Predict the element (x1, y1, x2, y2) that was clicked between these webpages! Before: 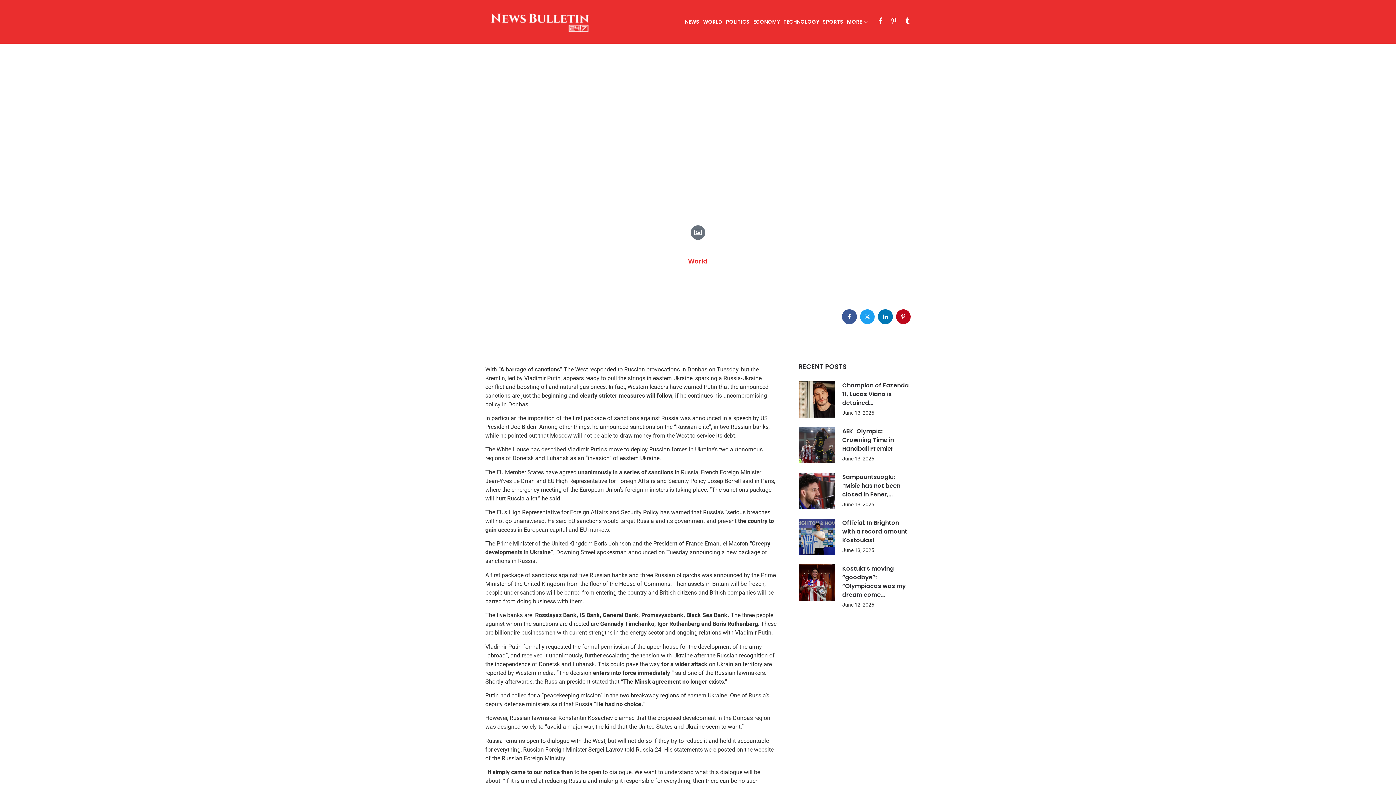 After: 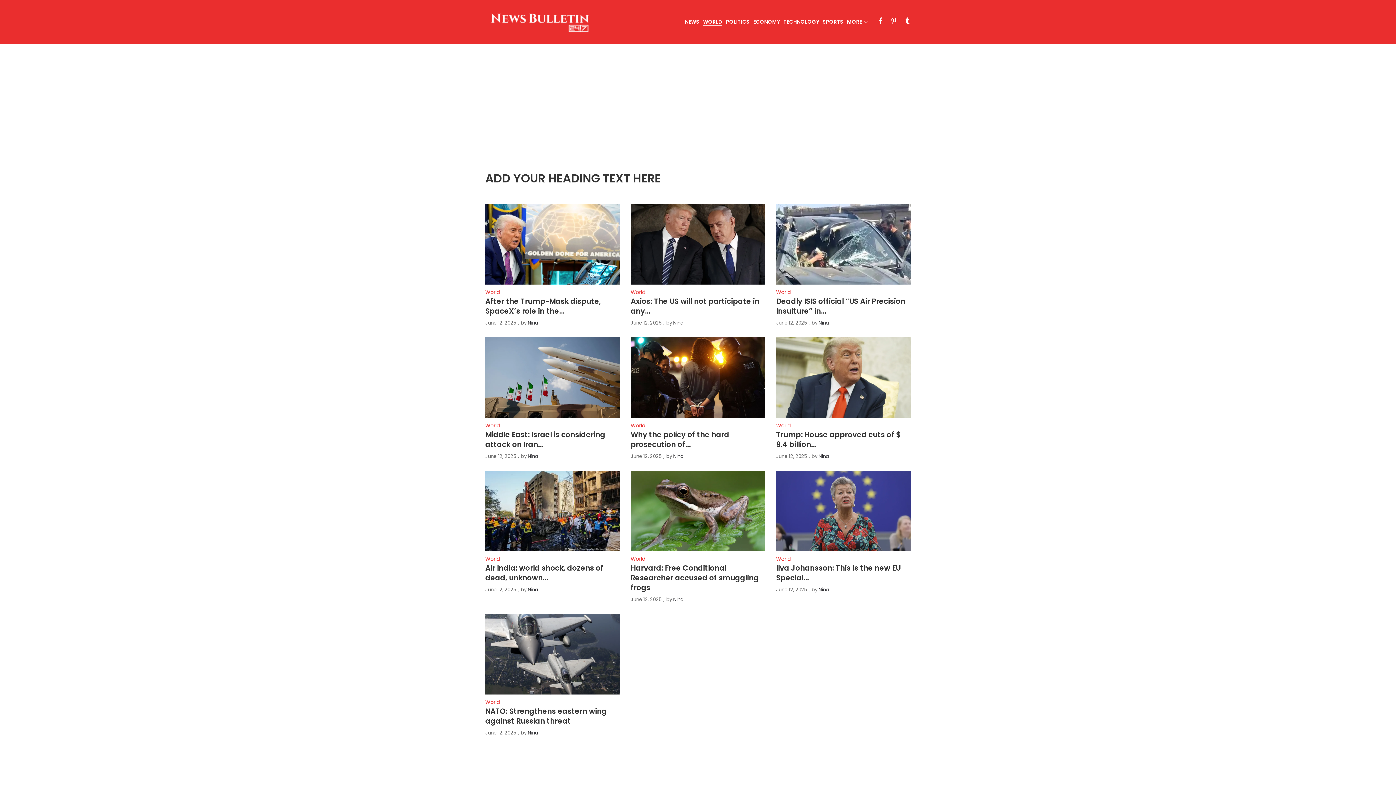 Action: bbox: (703, 18, 722, 25) label: WORLD